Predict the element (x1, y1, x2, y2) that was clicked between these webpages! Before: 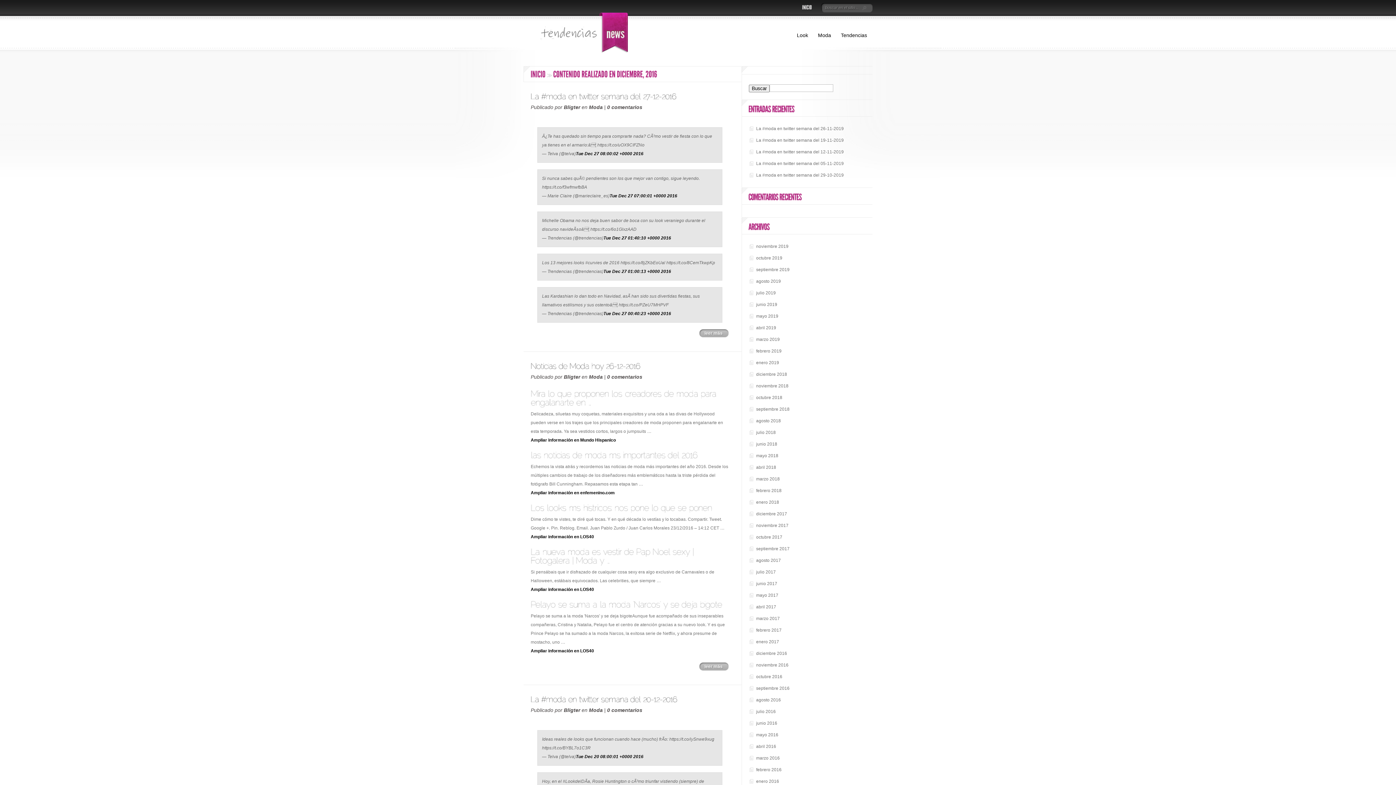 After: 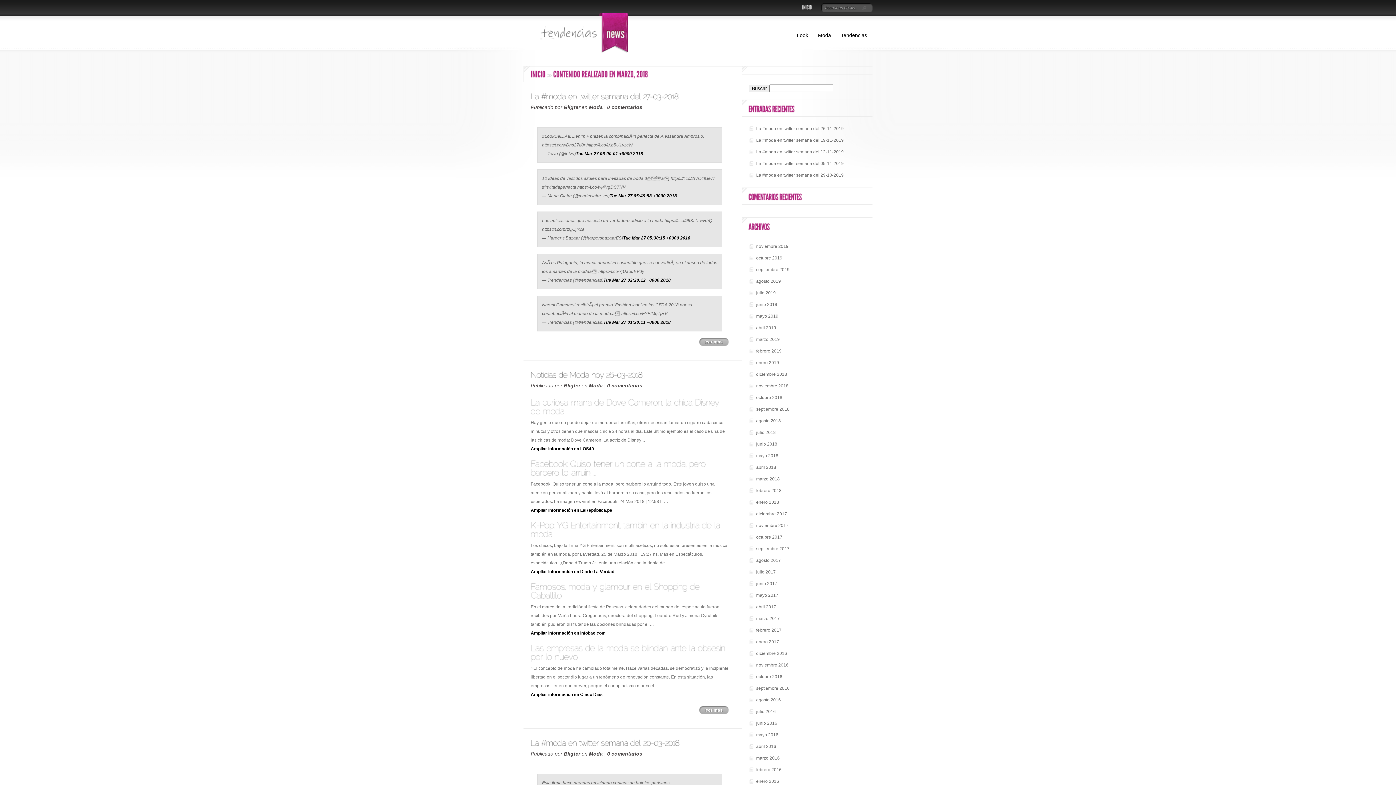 Action: bbox: (756, 476, 780, 481) label: marzo 2018